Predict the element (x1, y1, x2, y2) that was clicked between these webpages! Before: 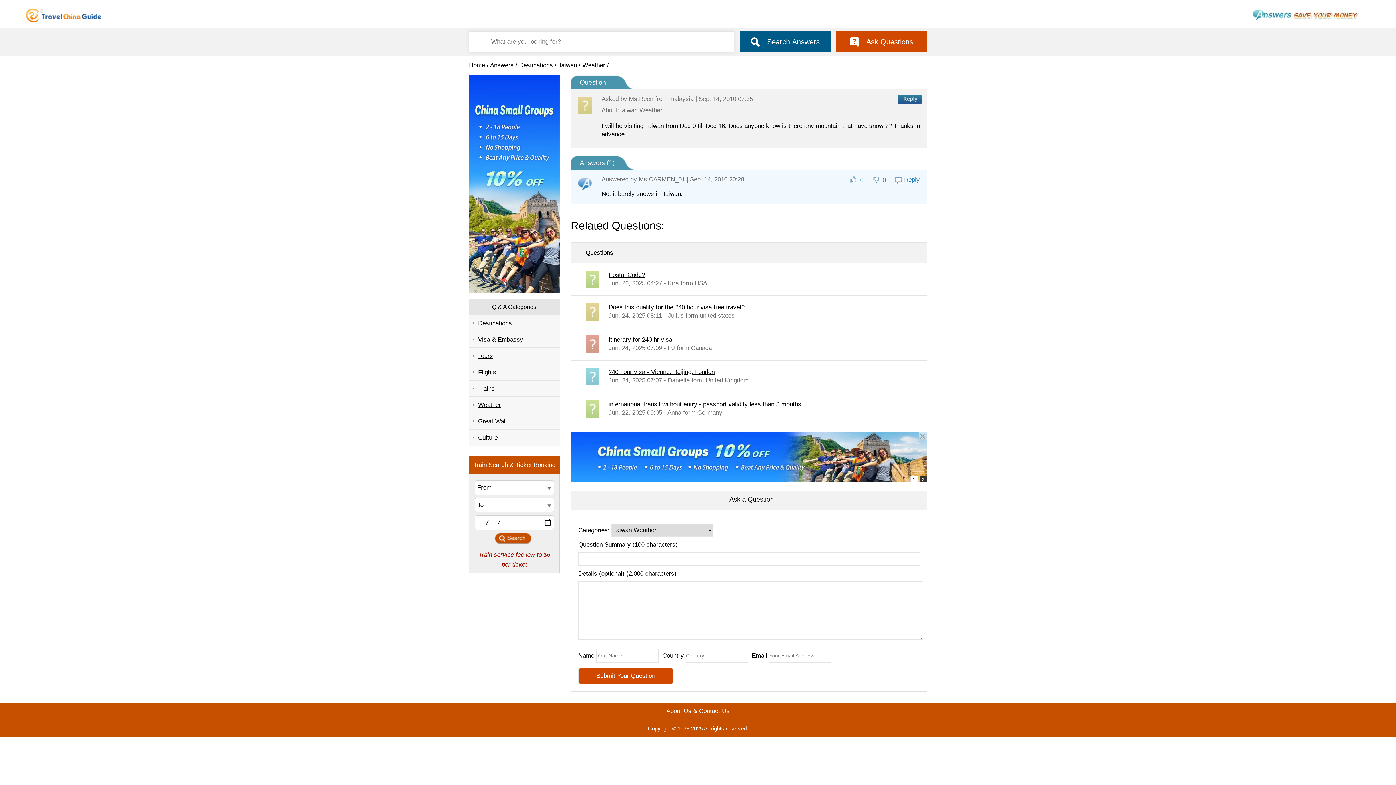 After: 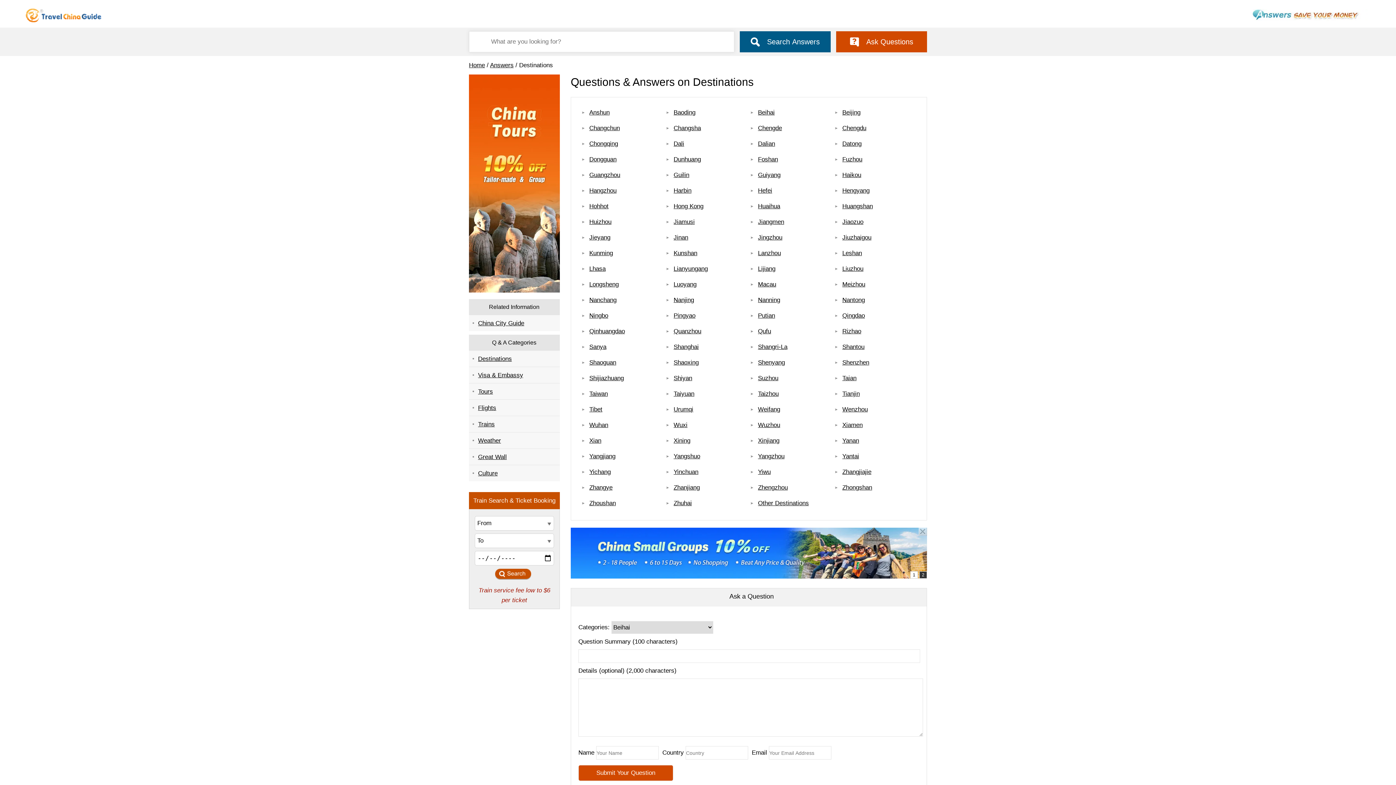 Action: bbox: (519, 61, 553, 68) label: Destinations